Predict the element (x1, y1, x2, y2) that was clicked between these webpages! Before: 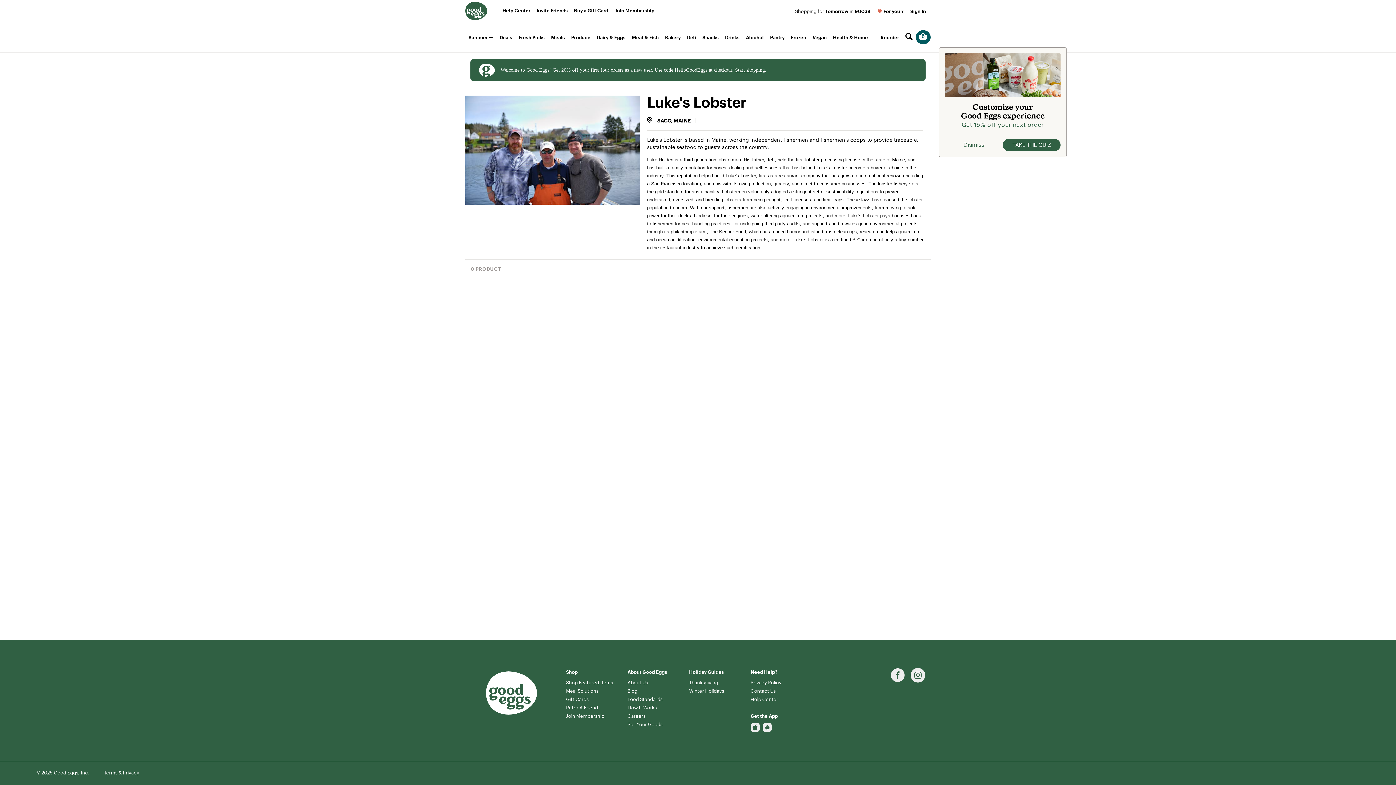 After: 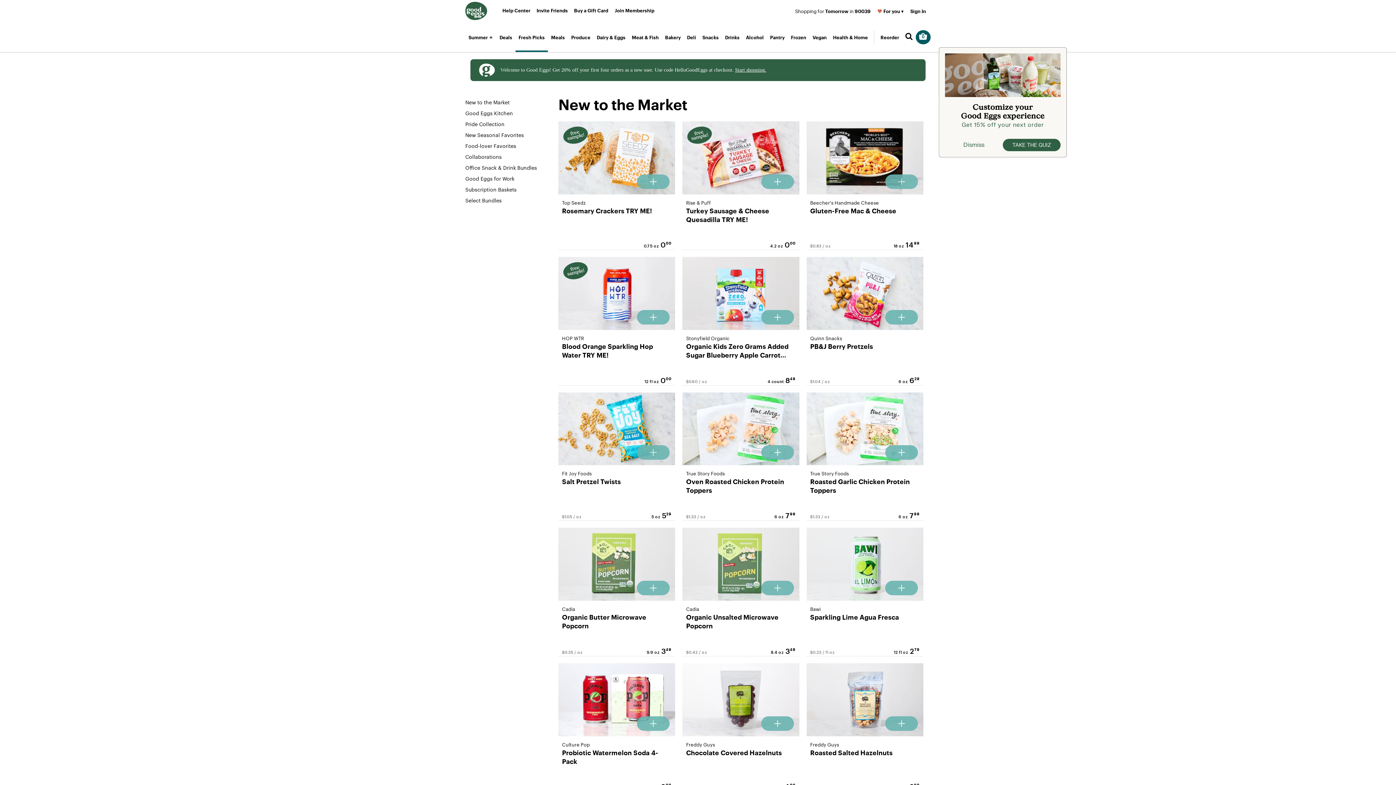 Action: bbox: (515, 34, 548, 41) label: Fresh Picks